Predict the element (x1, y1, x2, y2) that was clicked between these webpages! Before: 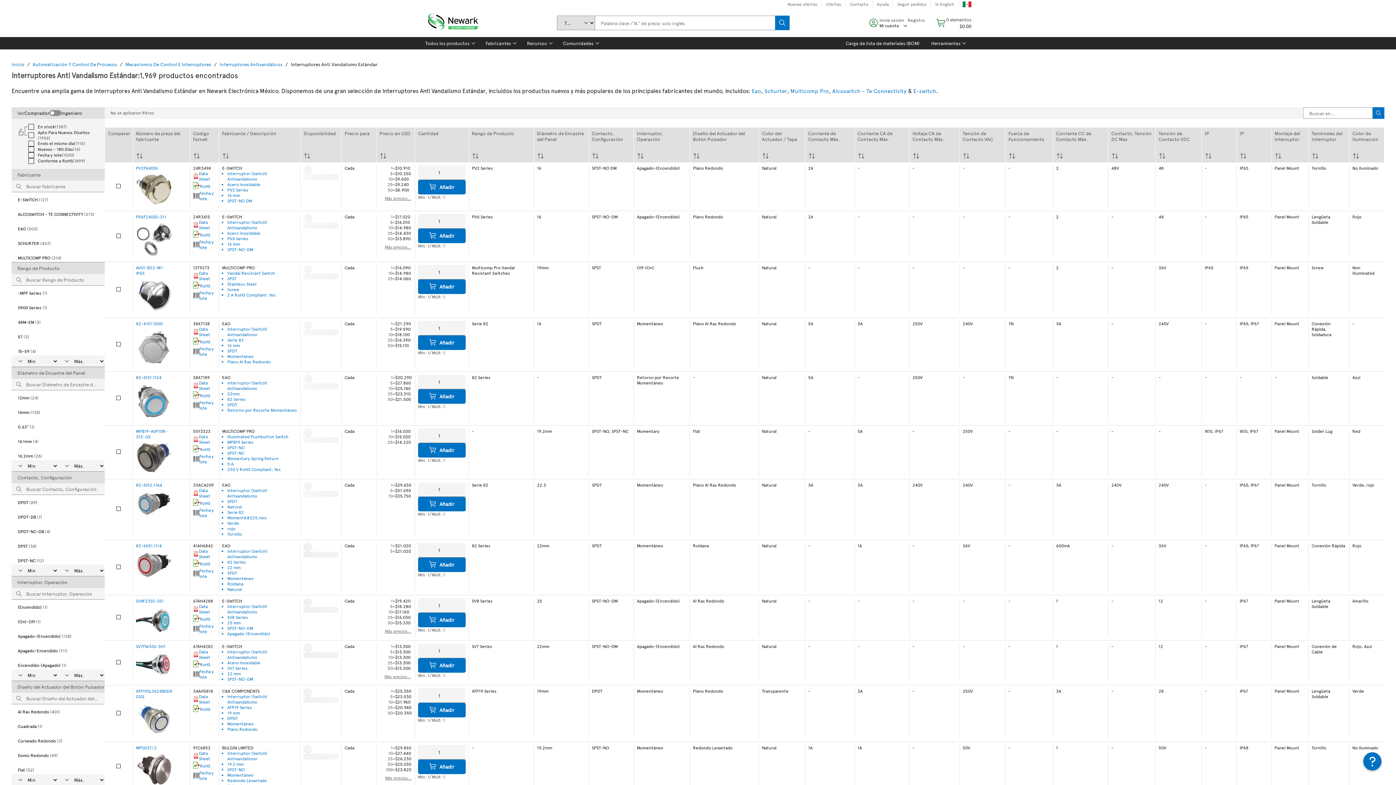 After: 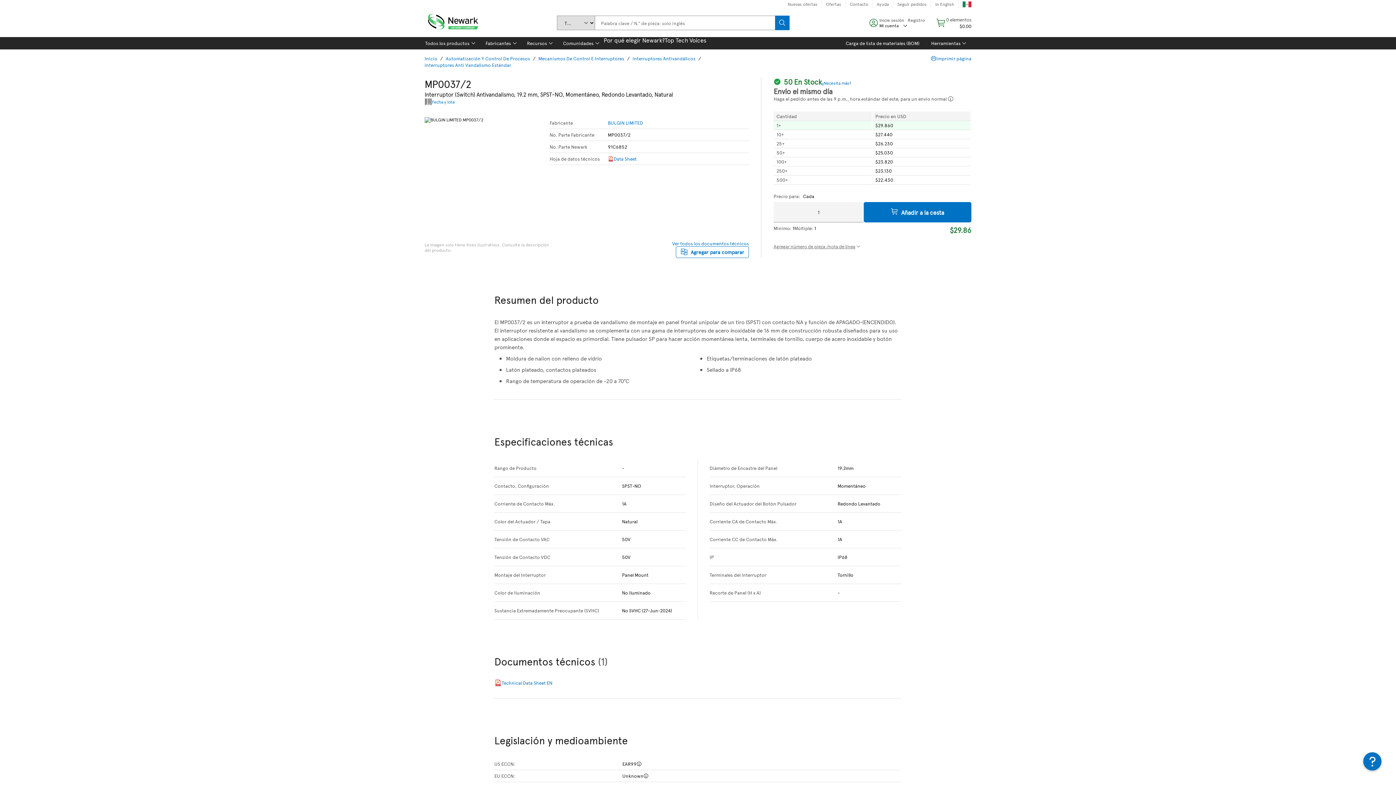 Action: label: Interruptor (Switch) Antivandalismo bbox: (227, 750, 267, 761)